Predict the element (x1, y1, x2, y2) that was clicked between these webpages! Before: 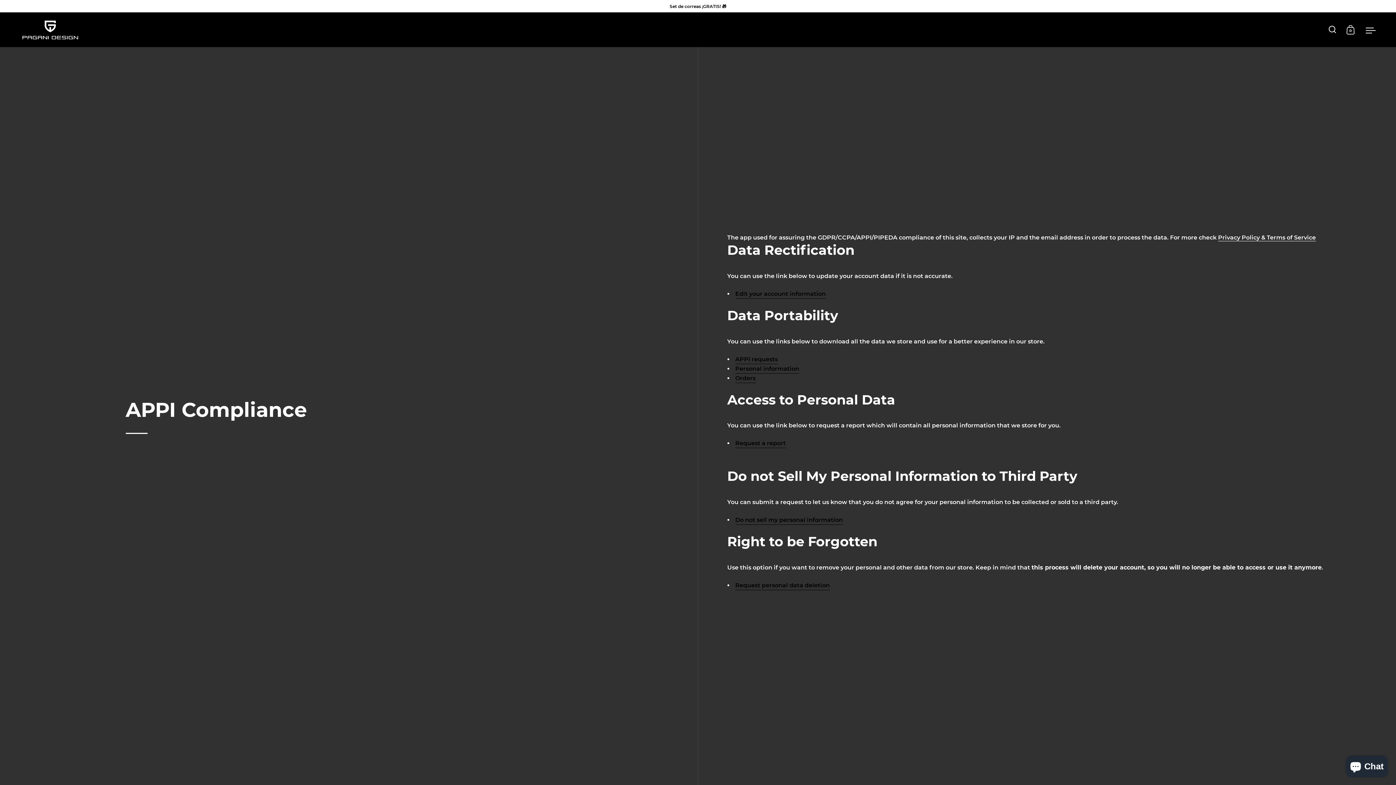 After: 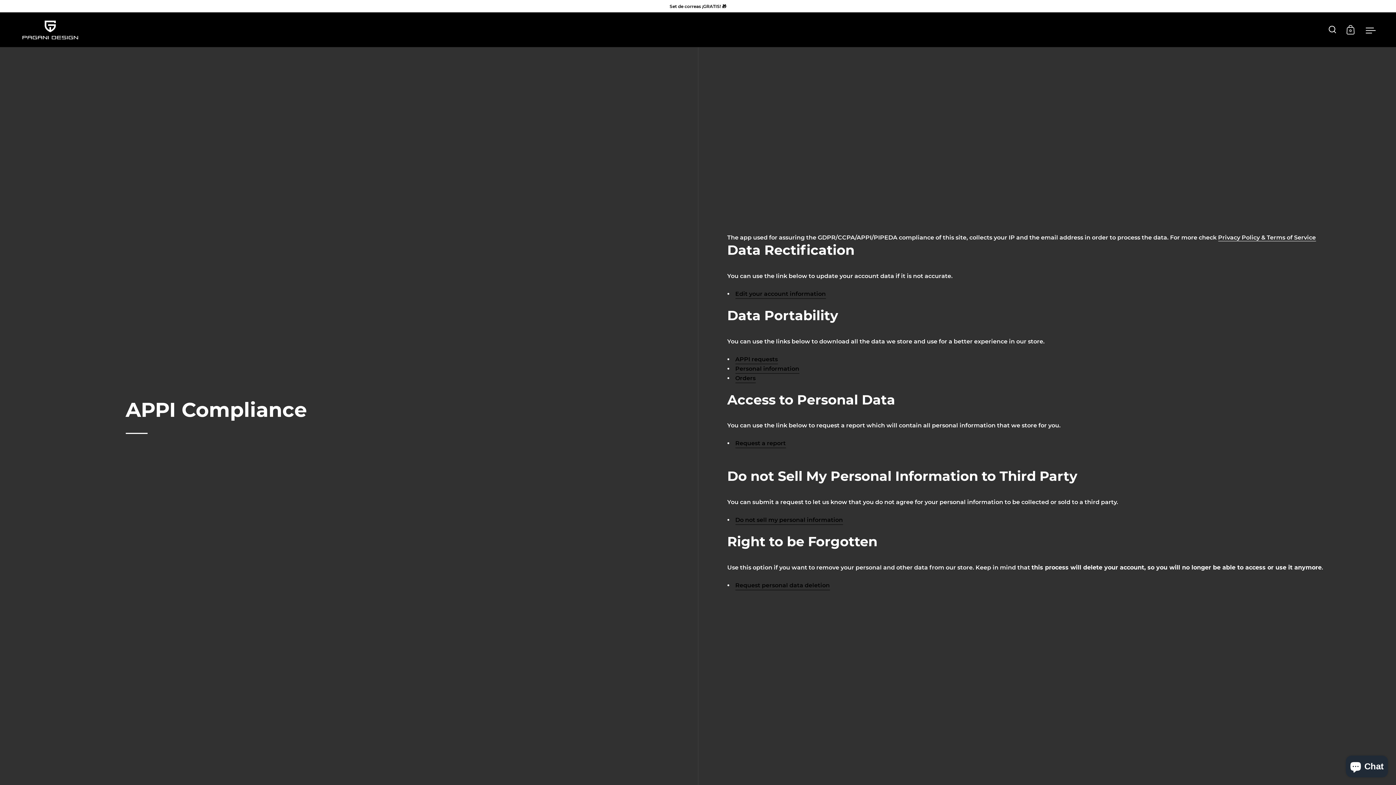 Action: label: Privacy Policy & Terms of Service bbox: (1218, 234, 1316, 241)